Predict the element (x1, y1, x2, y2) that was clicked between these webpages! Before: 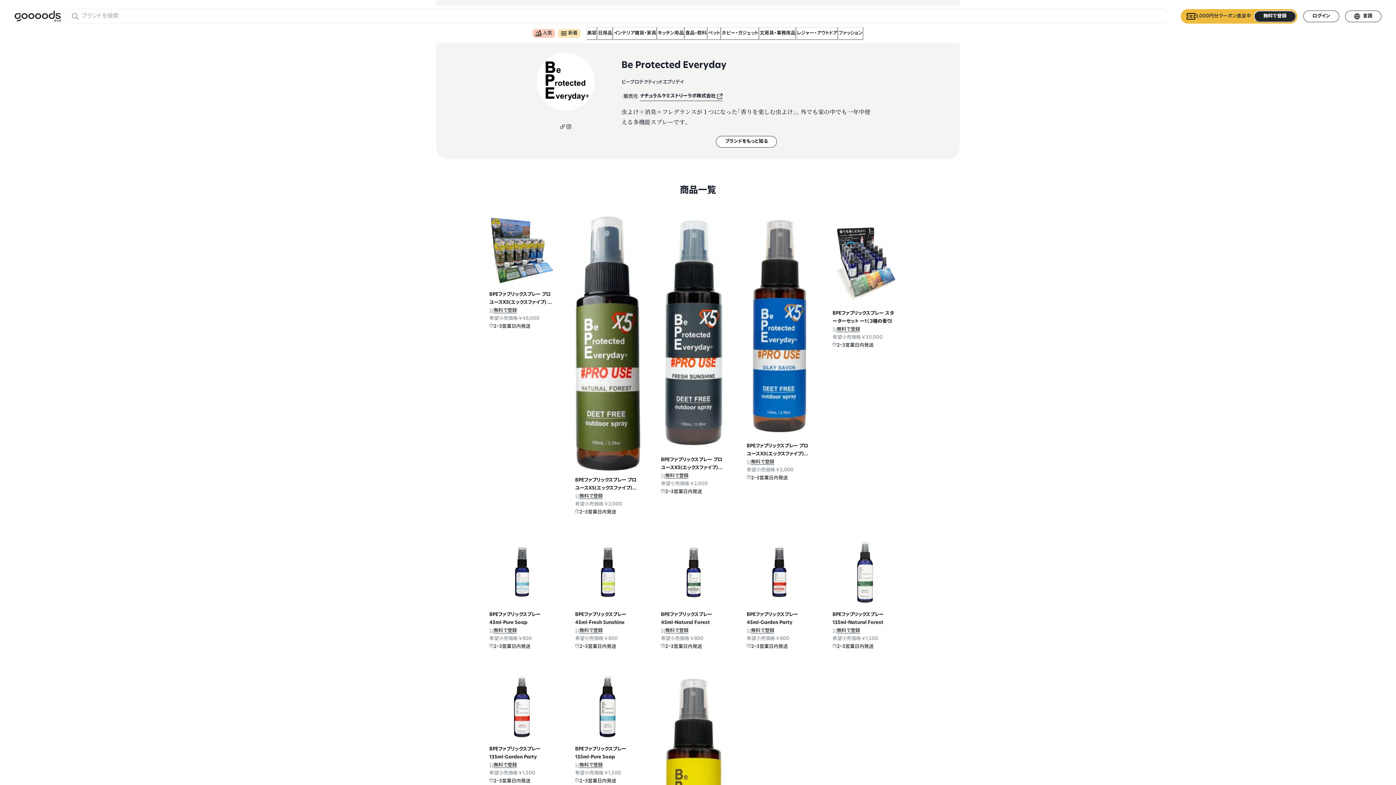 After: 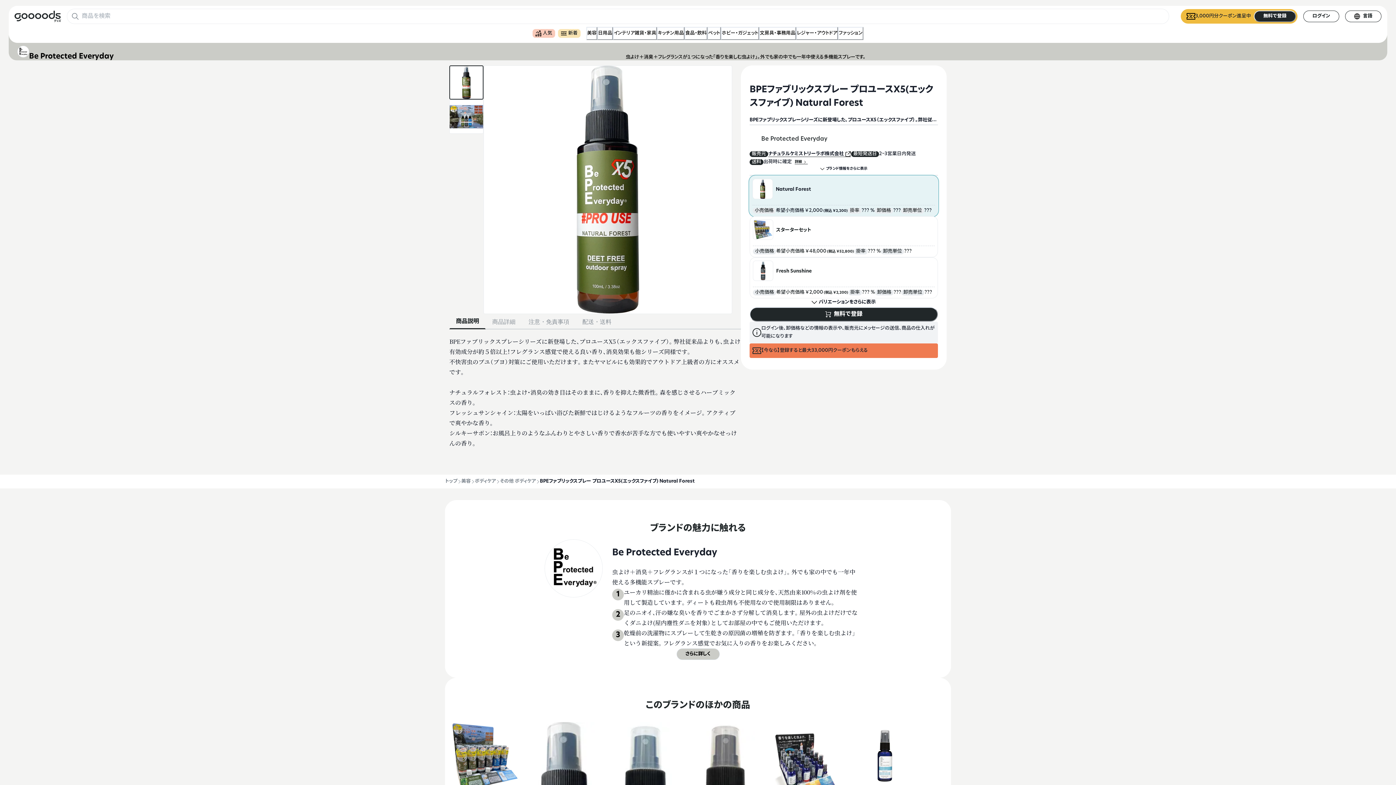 Action: label: BPEファブリックスプレー プロユースX5(エックスファイブ) Natural Forest bbox: (575, 473, 640, 492)